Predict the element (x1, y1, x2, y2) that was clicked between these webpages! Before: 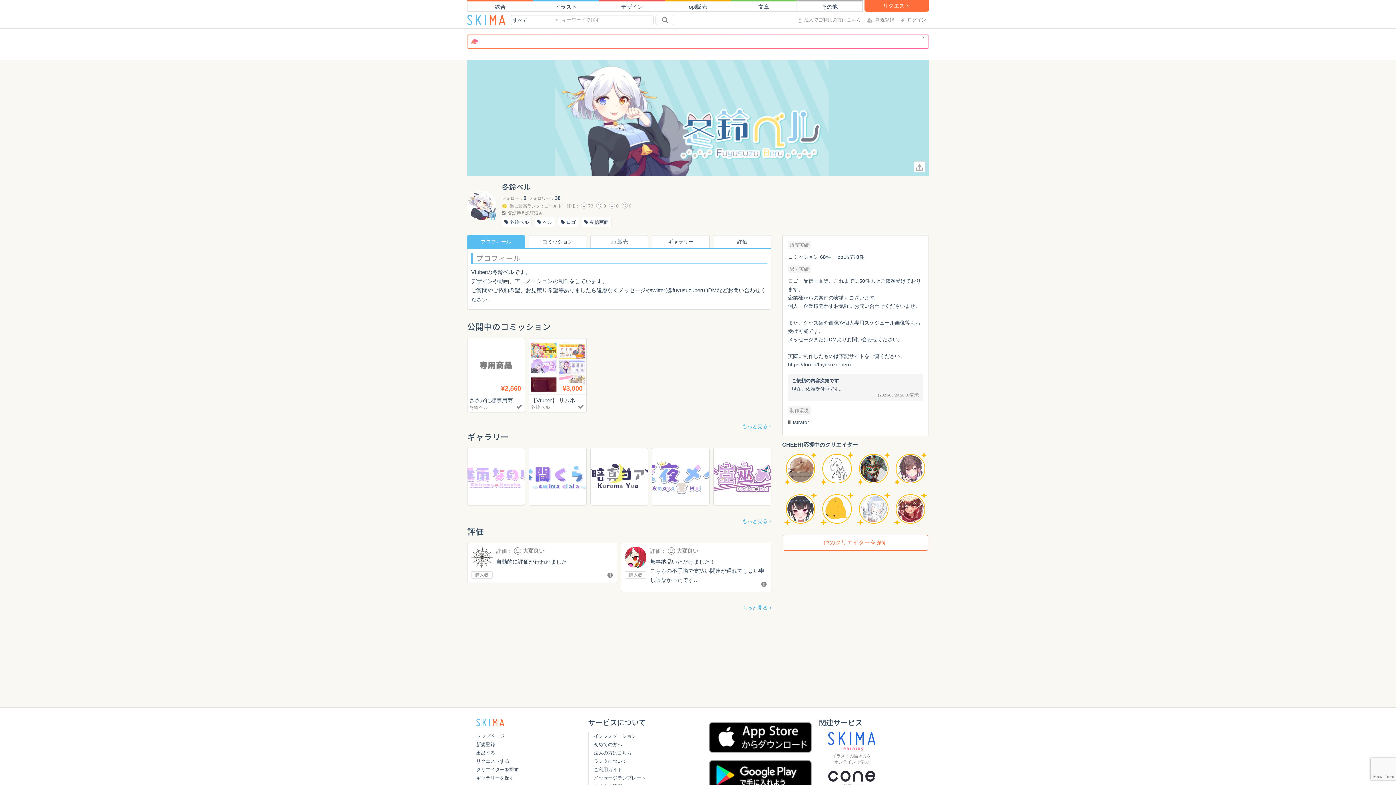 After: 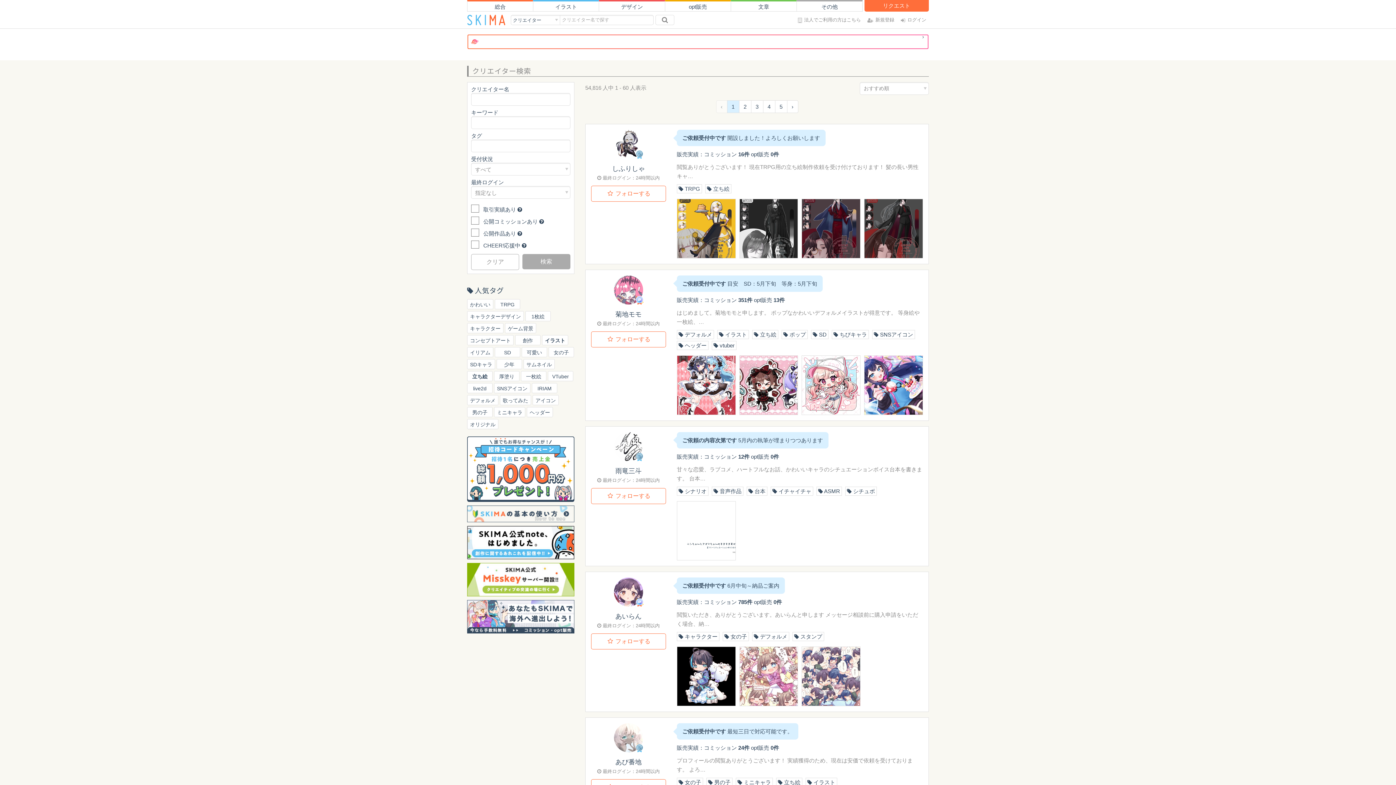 Action: label: 他のクリエイターを探す bbox: (783, 534, 928, 550)